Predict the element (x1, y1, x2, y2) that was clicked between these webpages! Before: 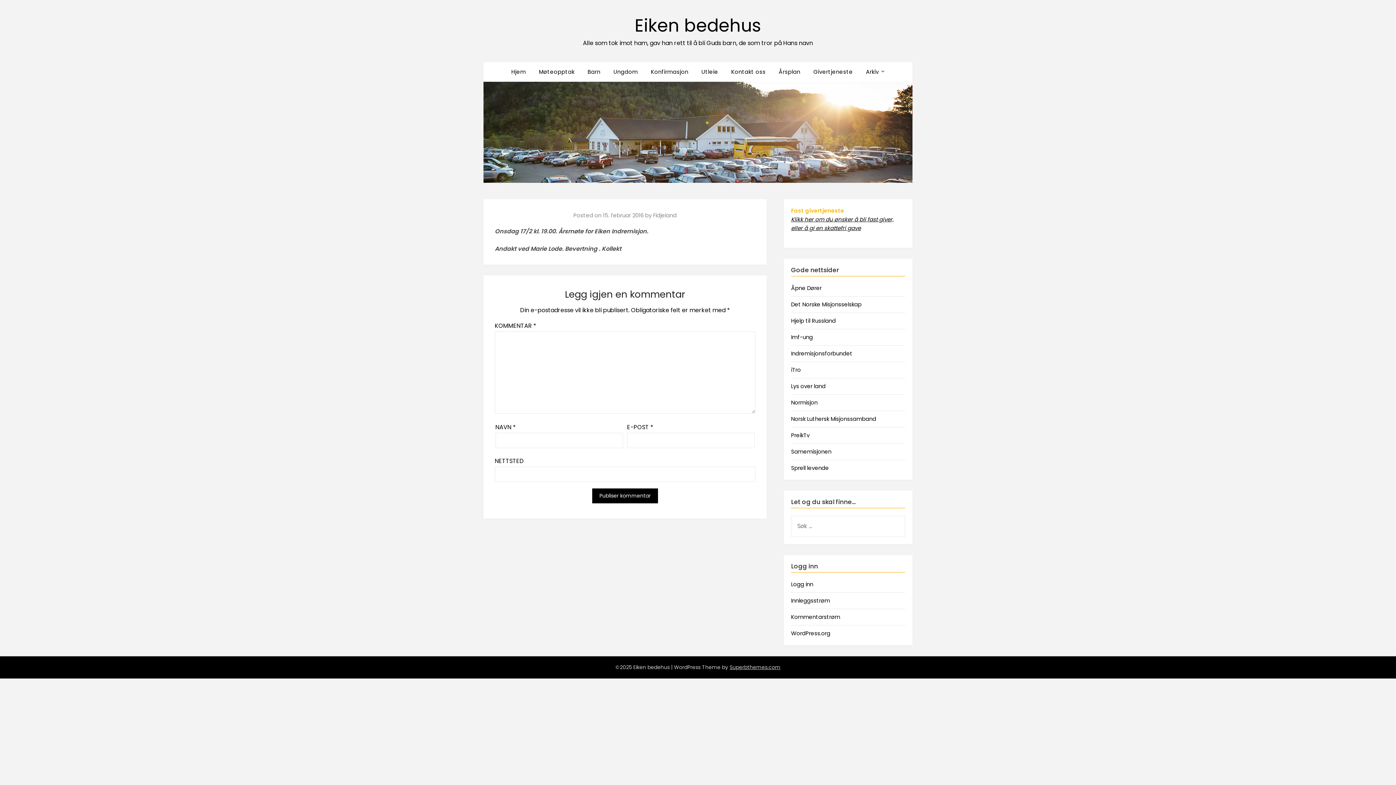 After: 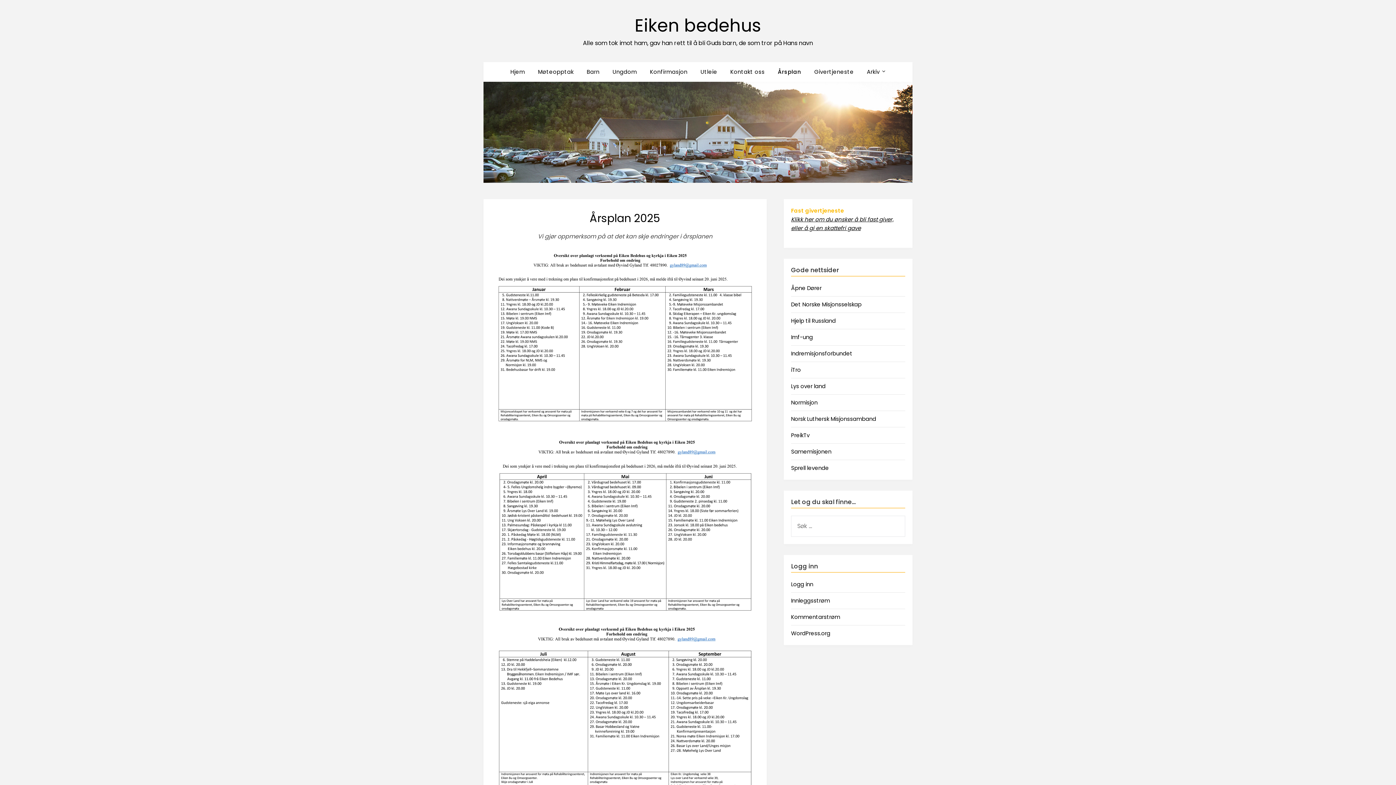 Action: bbox: (773, 62, 806, 81) label: Årsplan